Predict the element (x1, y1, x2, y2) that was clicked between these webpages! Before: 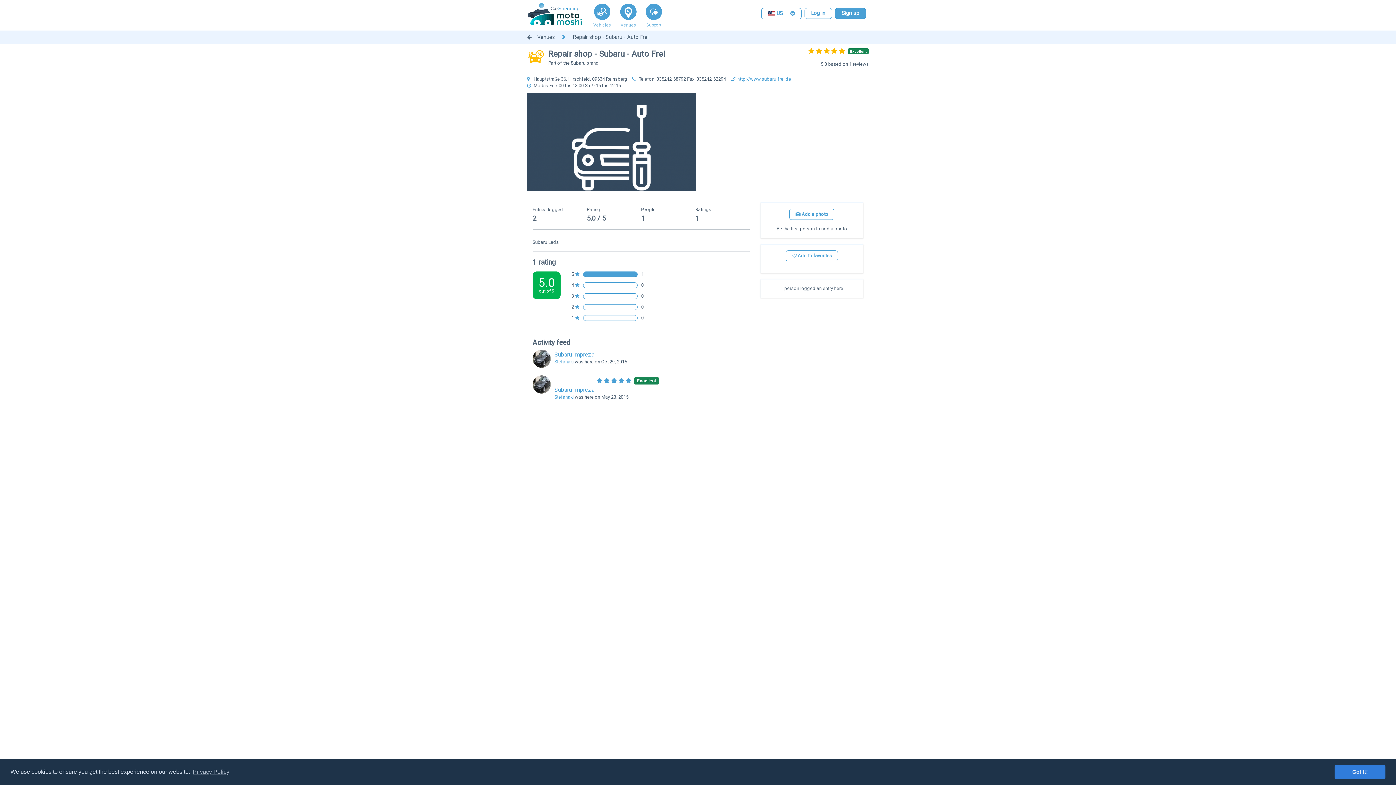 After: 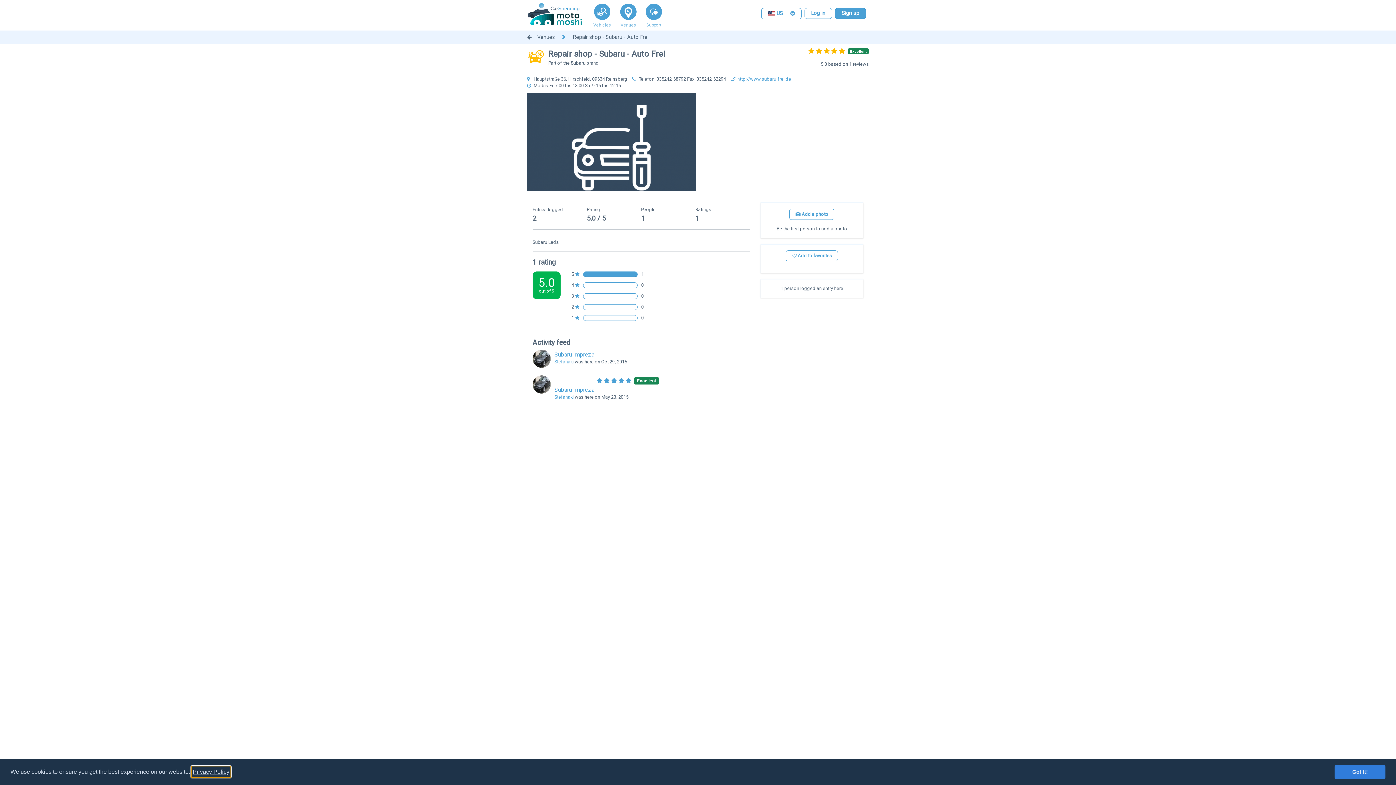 Action: label: learn more about cookies bbox: (191, 766, 230, 777)